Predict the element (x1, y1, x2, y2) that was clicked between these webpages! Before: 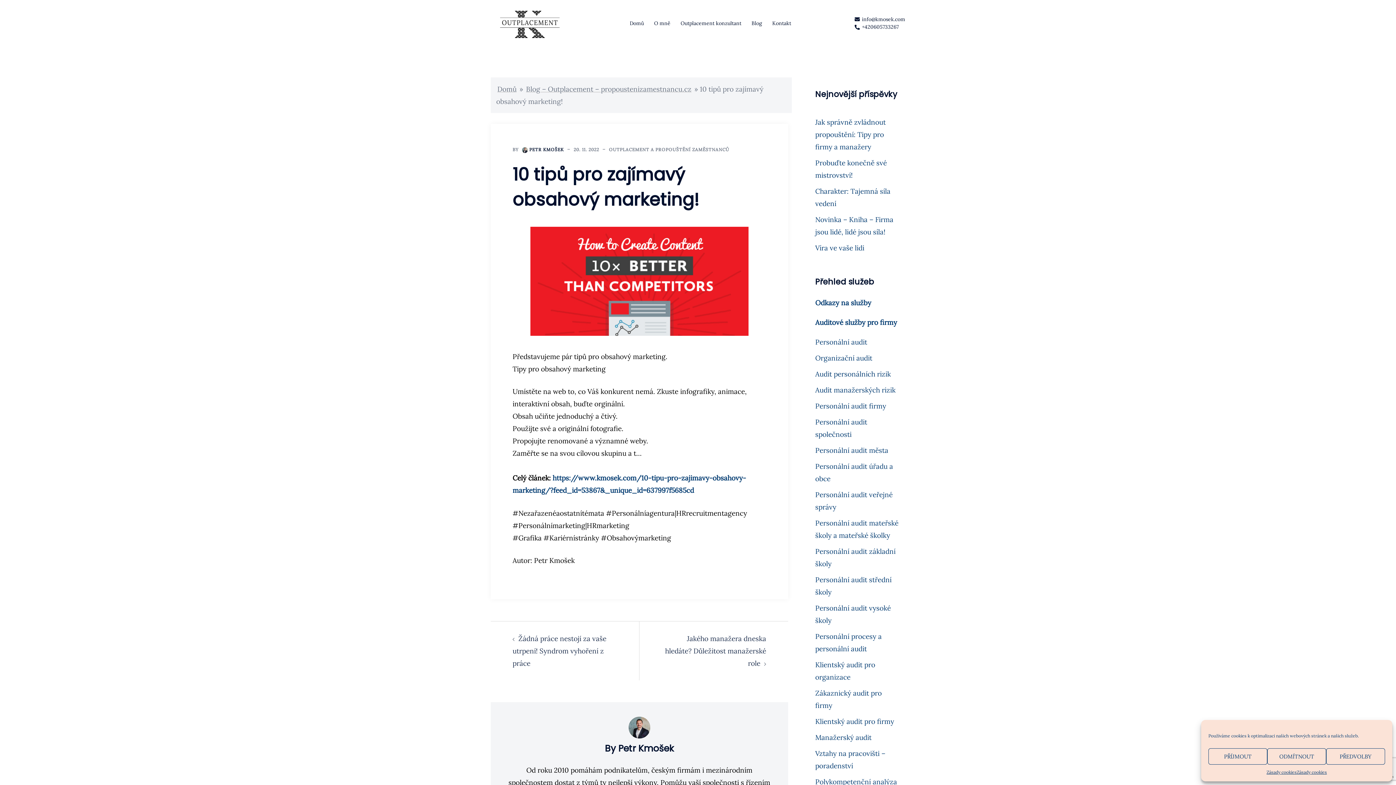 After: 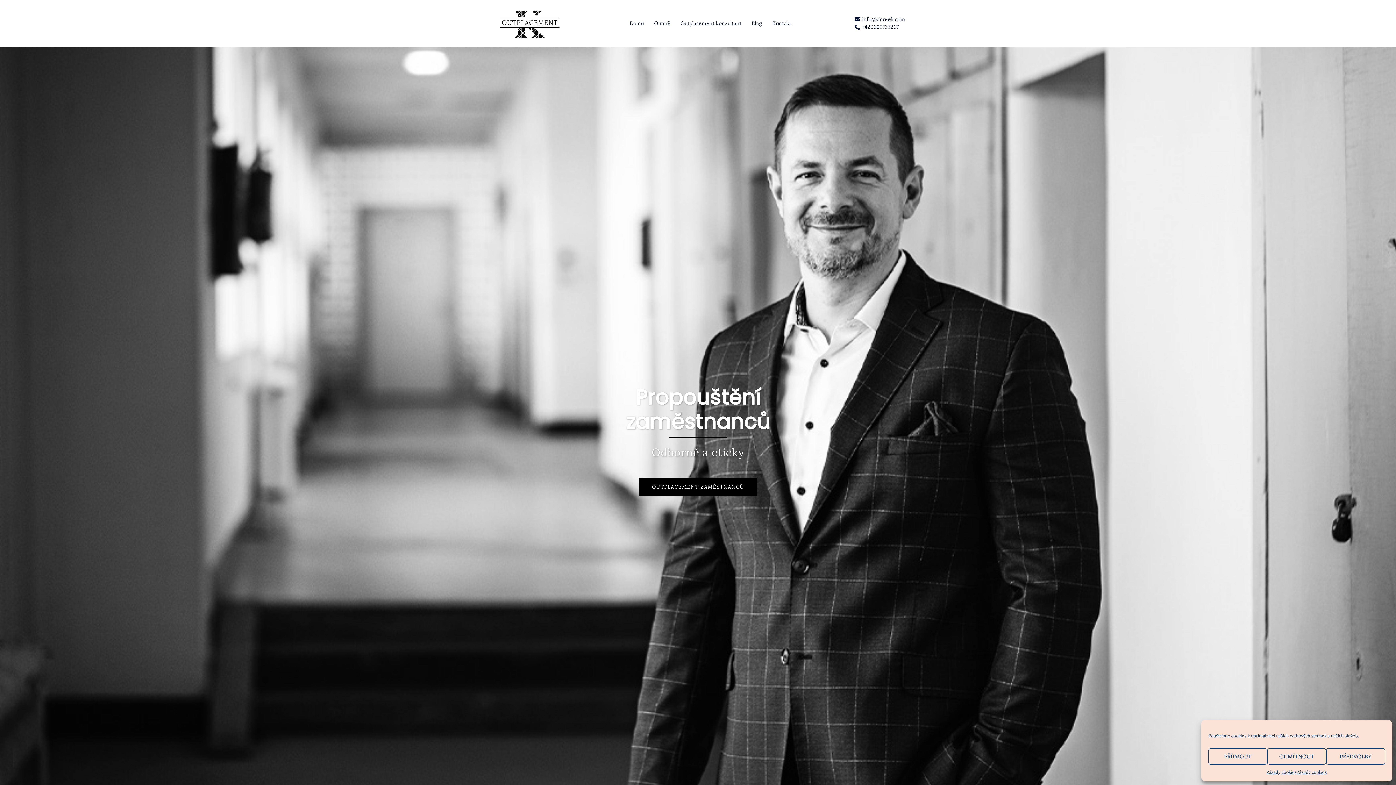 Action: bbox: (497, 84, 516, 93) label: Domů